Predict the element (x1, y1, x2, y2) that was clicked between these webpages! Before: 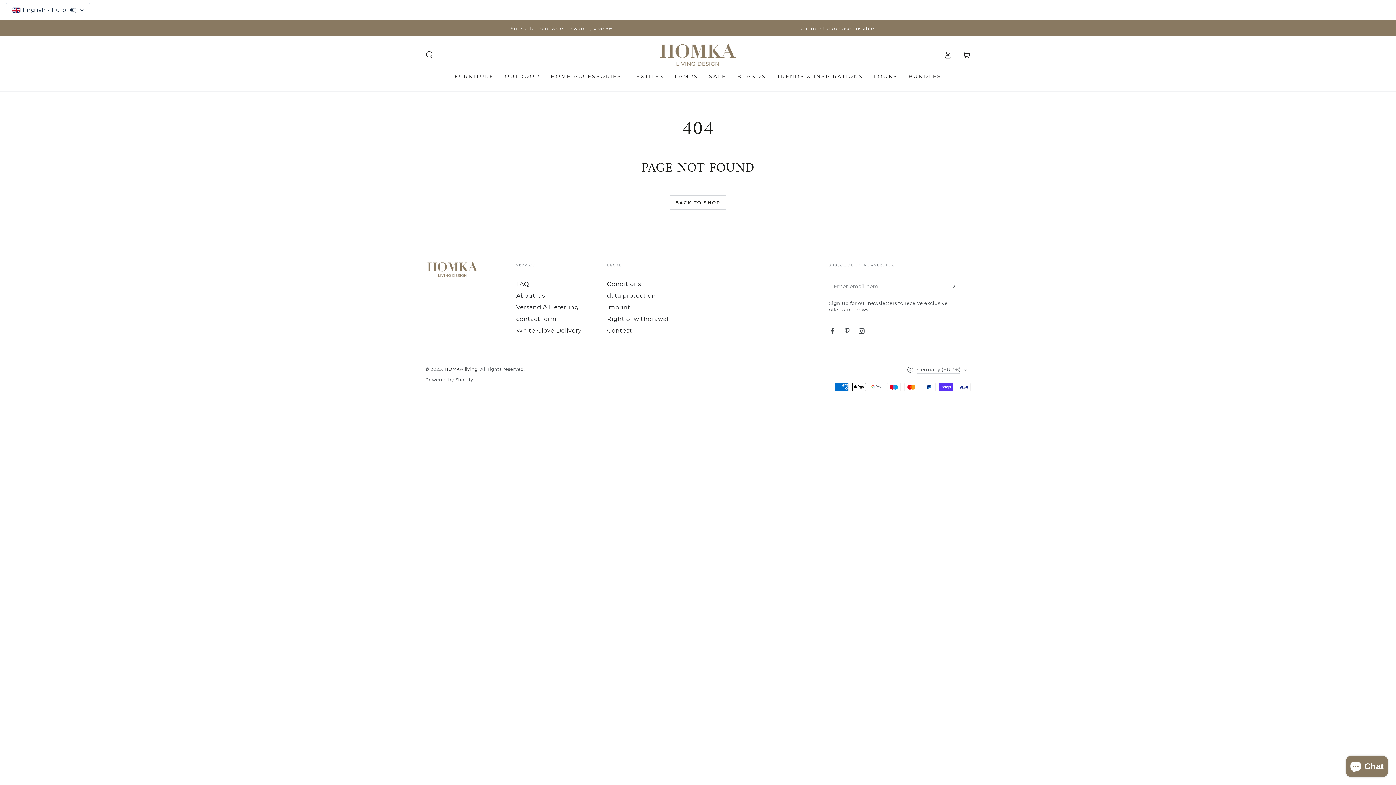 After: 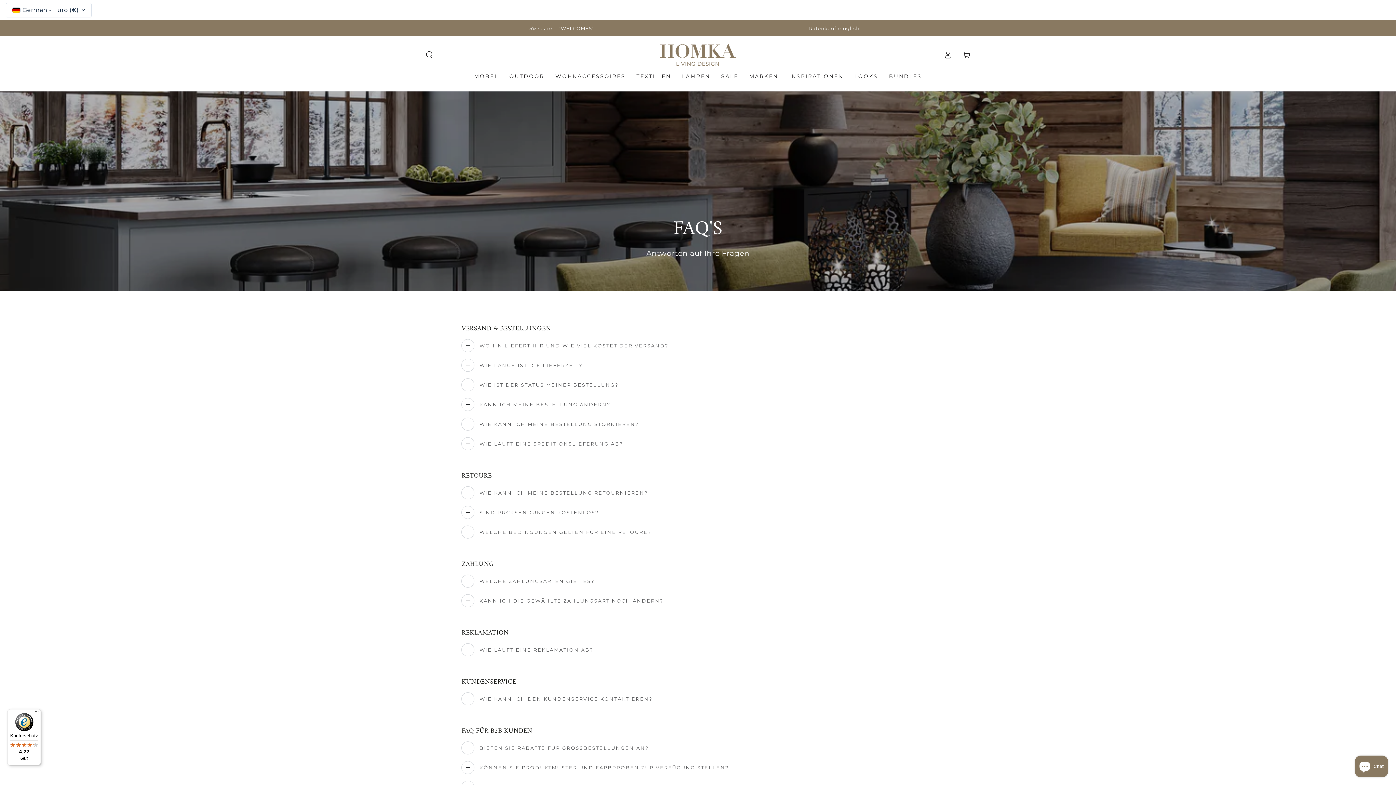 Action: label: FAQ bbox: (516, 280, 529, 287)